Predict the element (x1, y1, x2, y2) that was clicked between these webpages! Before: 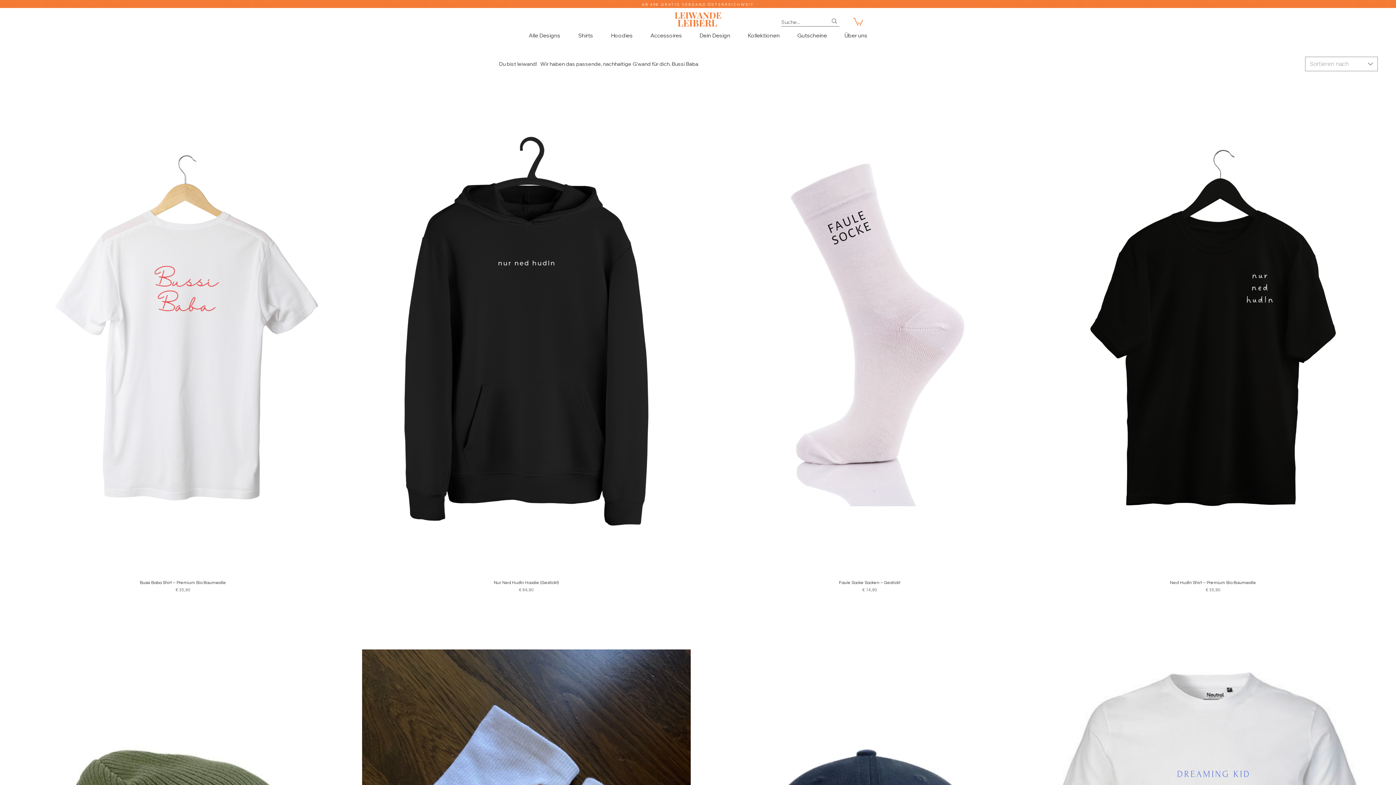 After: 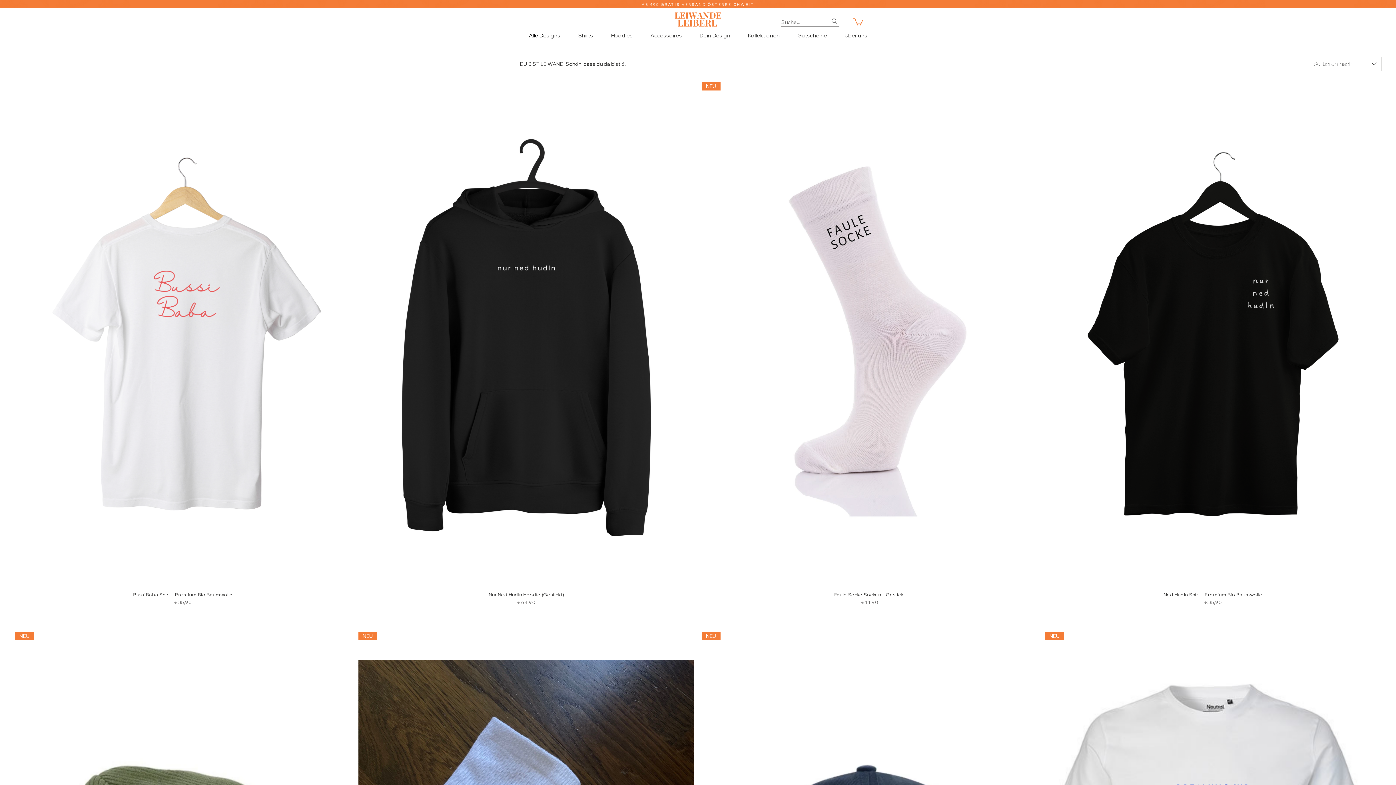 Action: bbox: (520, 26, 569, 43) label: Alle Designs